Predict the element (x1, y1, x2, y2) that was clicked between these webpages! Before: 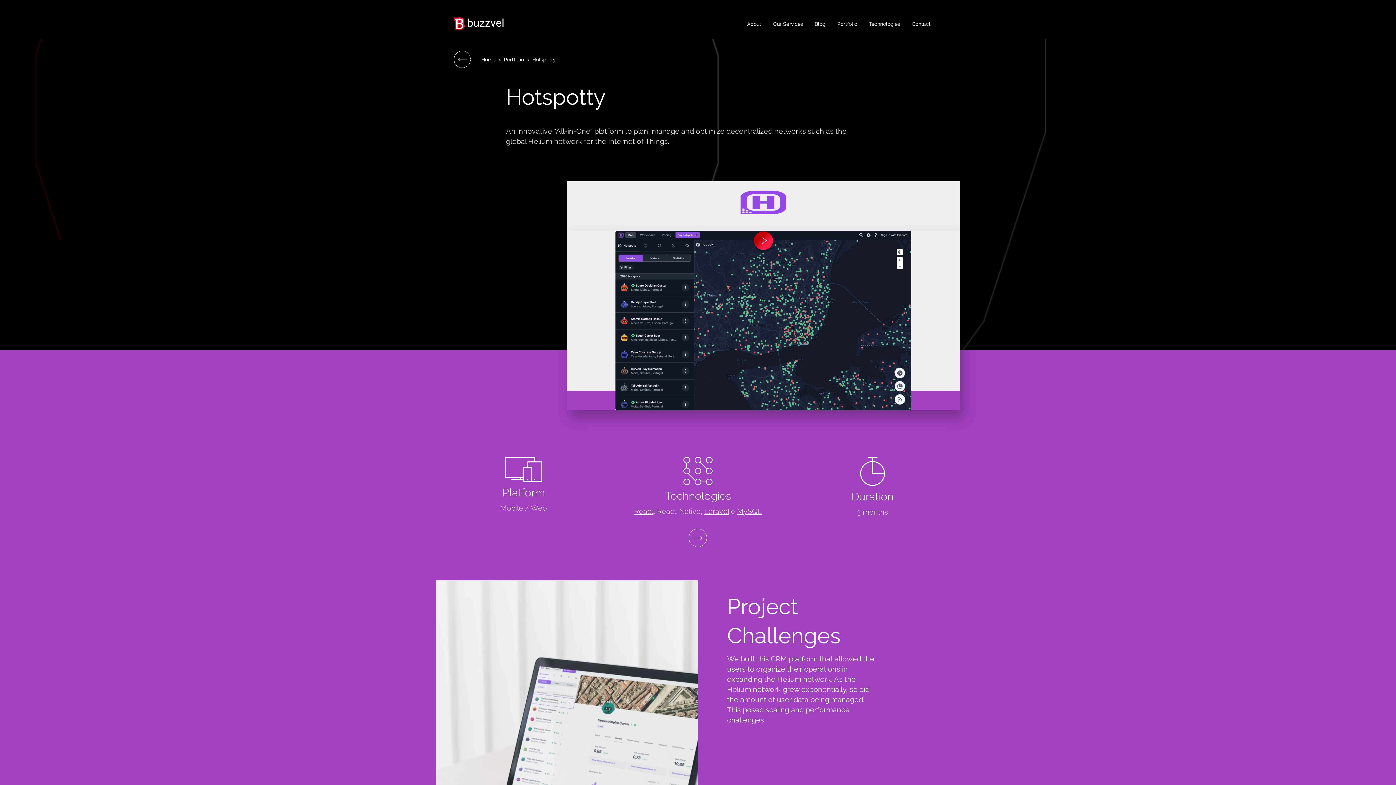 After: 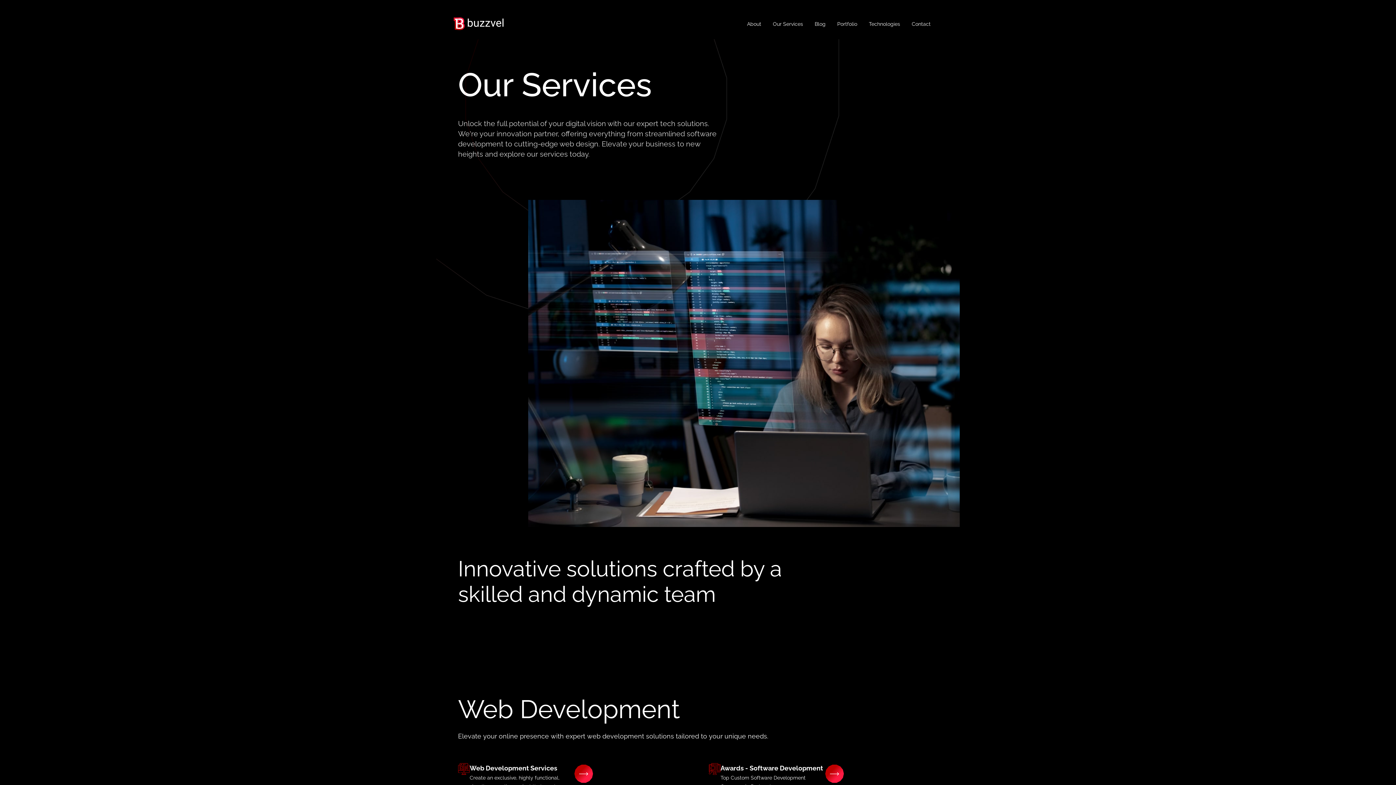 Action: label: Our Services bbox: (773, 21, 803, 30)